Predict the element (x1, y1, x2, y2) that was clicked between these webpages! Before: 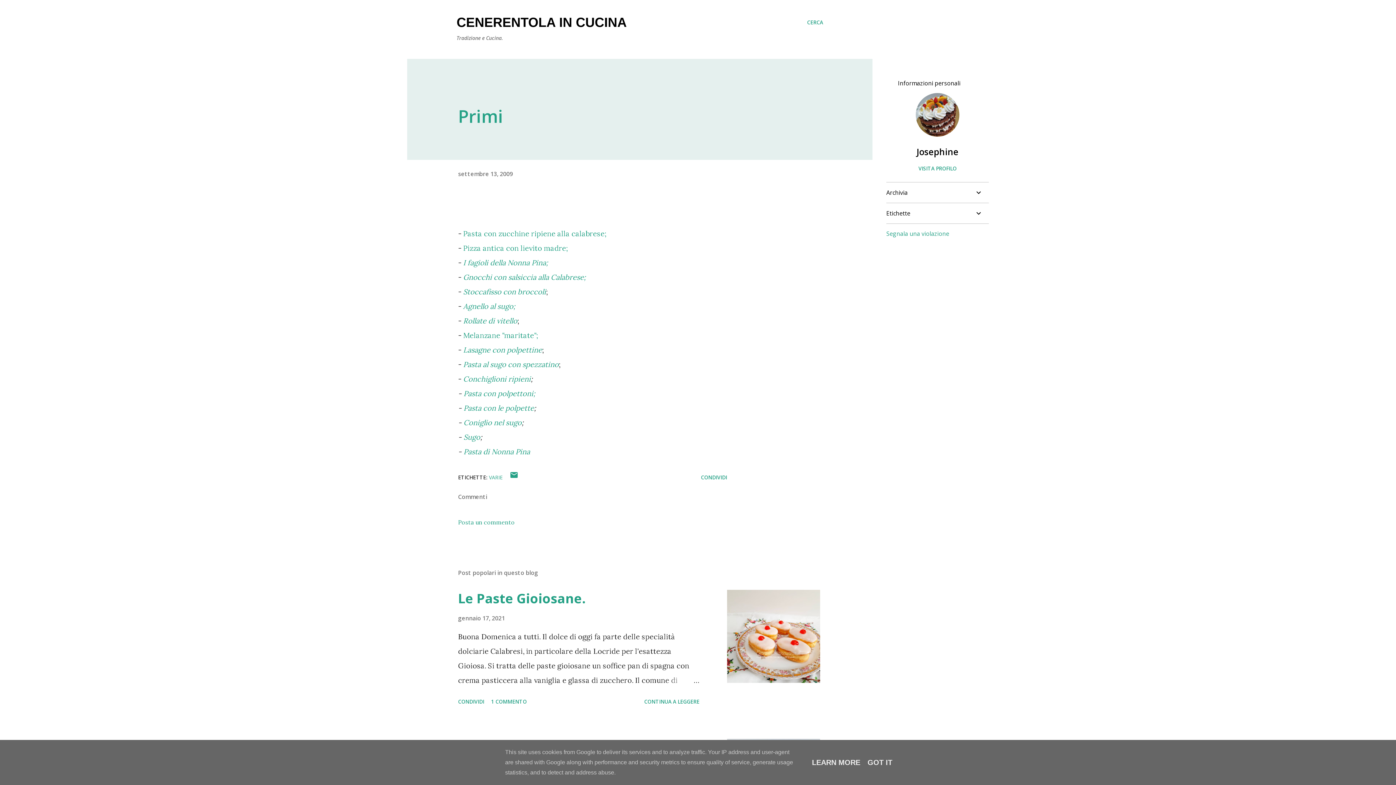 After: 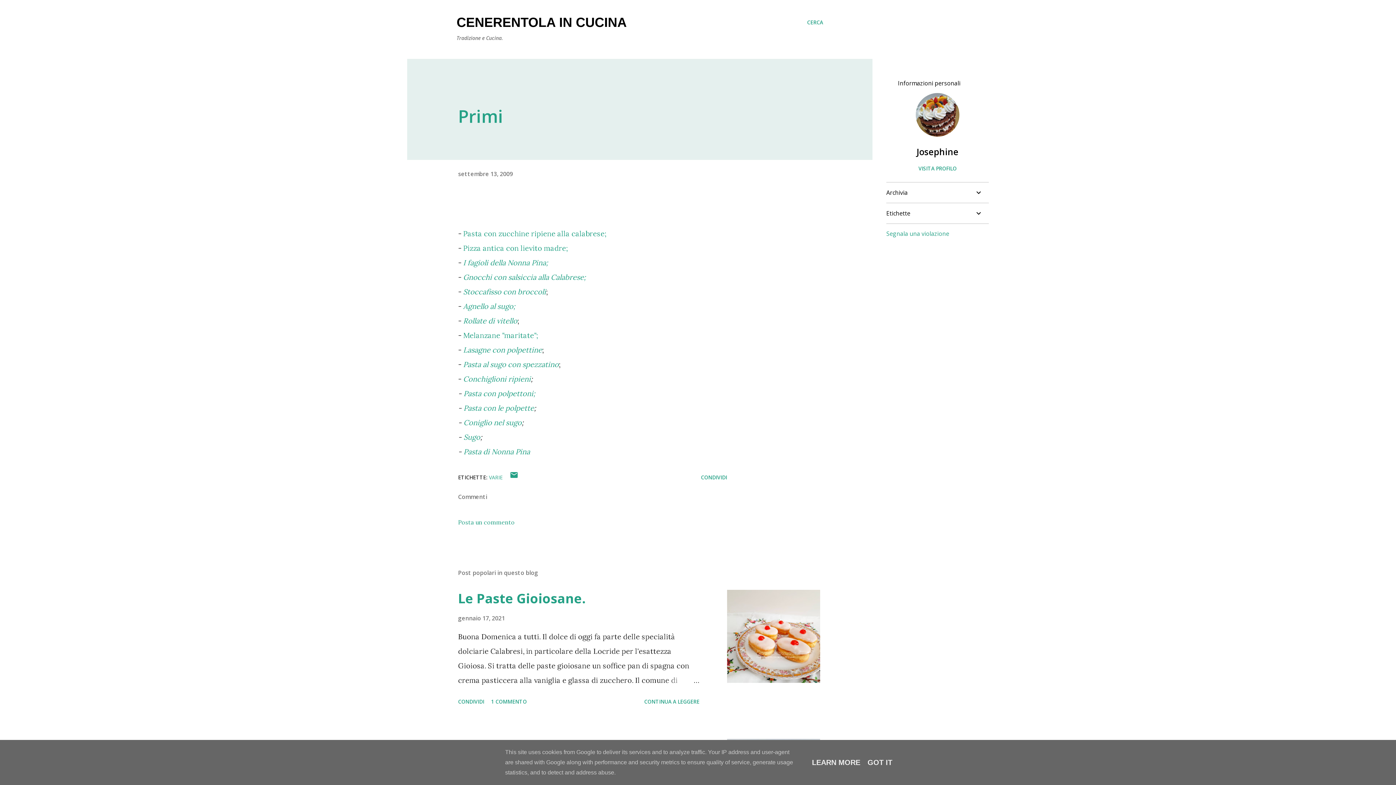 Action: bbox: (458, 518, 514, 526) label: Posta un commento